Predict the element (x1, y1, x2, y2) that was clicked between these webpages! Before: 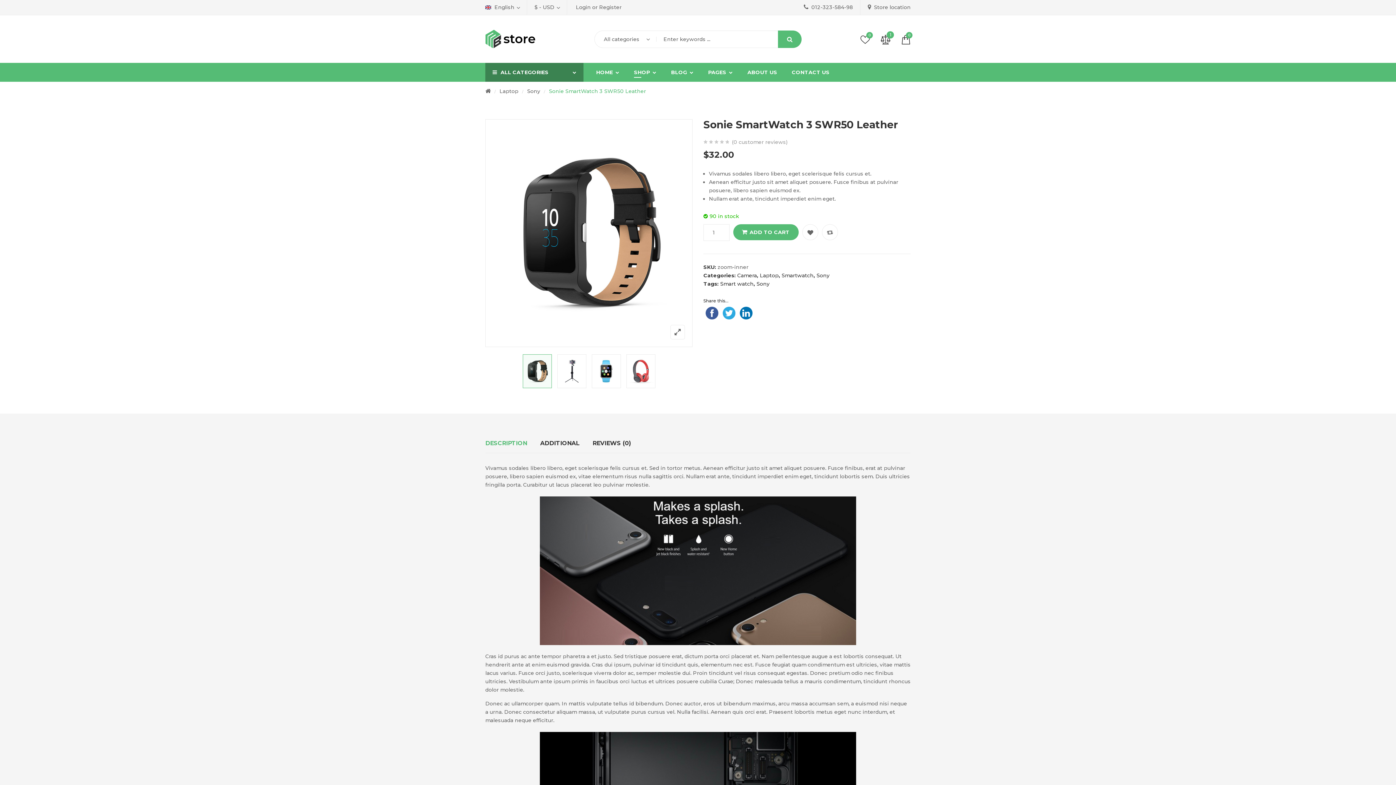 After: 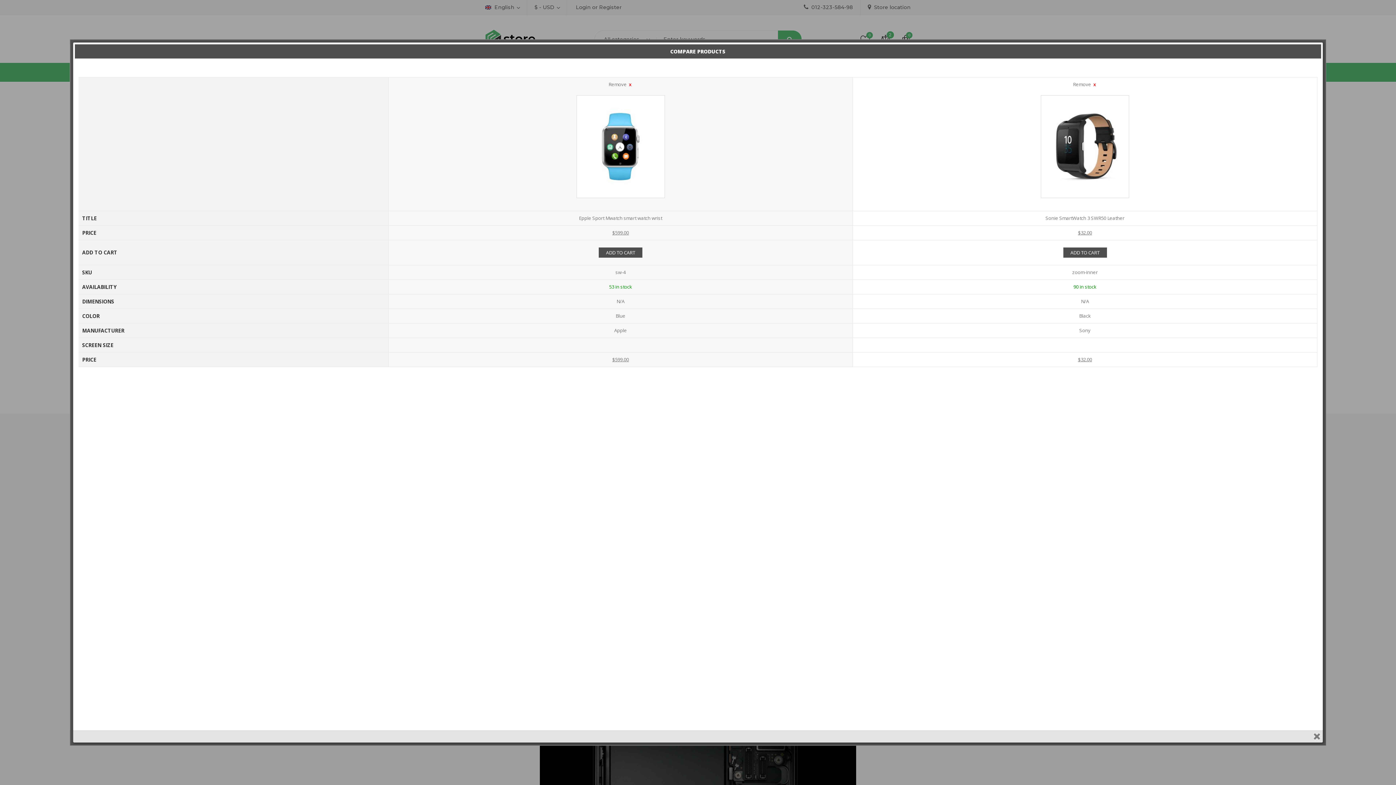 Action: bbox: (822, 224, 838, 240) label: COMPARE